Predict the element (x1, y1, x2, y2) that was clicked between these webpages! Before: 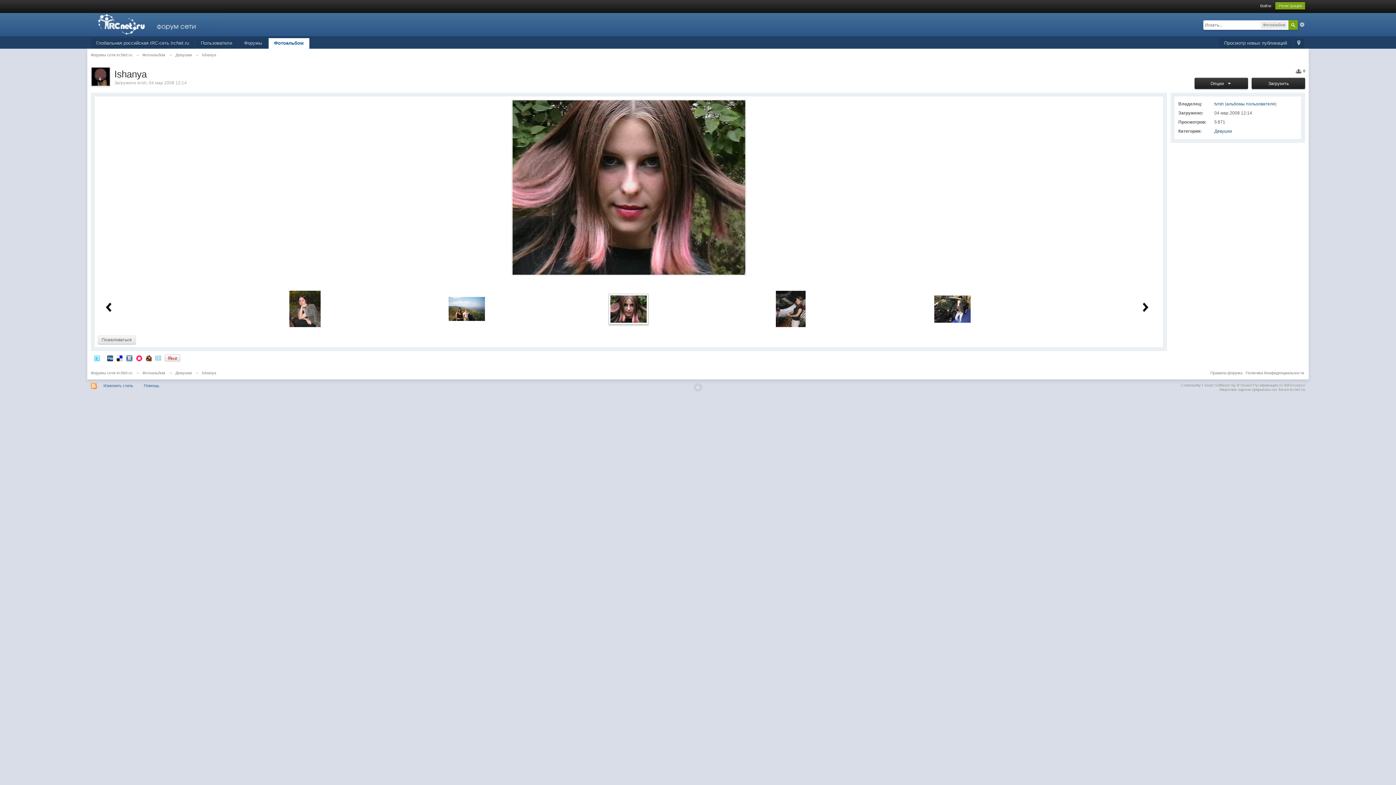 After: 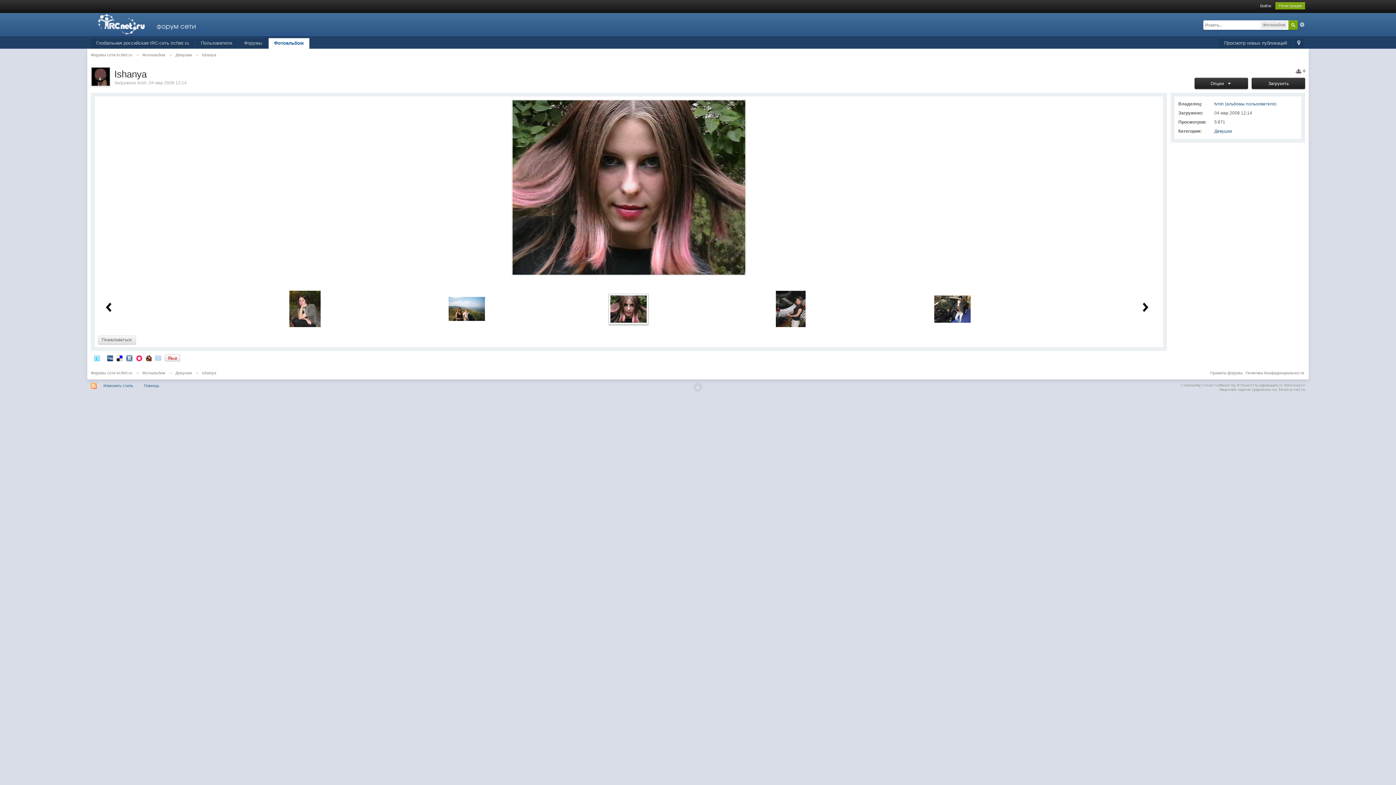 Action: label: forum.ircnet.su bbox: (1279, 387, 1305, 392)